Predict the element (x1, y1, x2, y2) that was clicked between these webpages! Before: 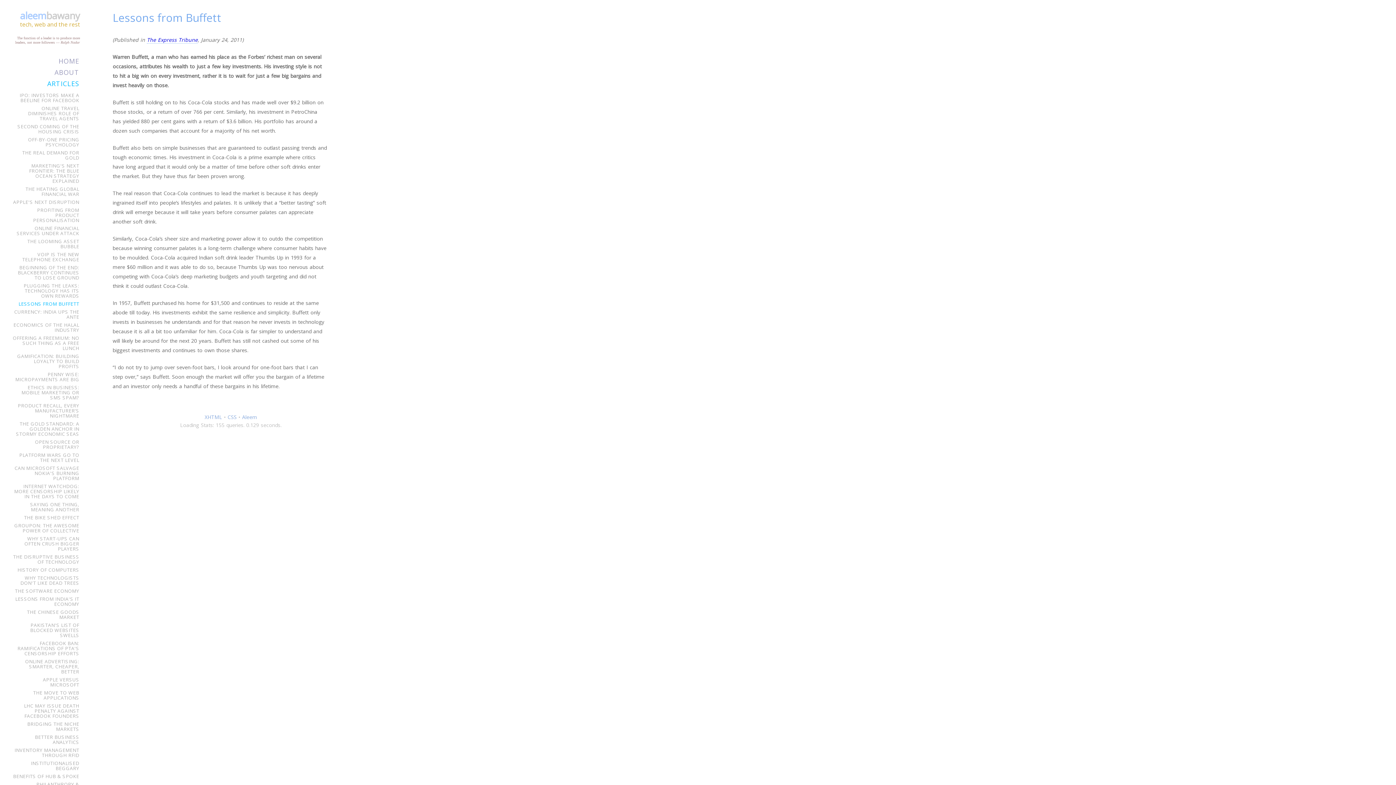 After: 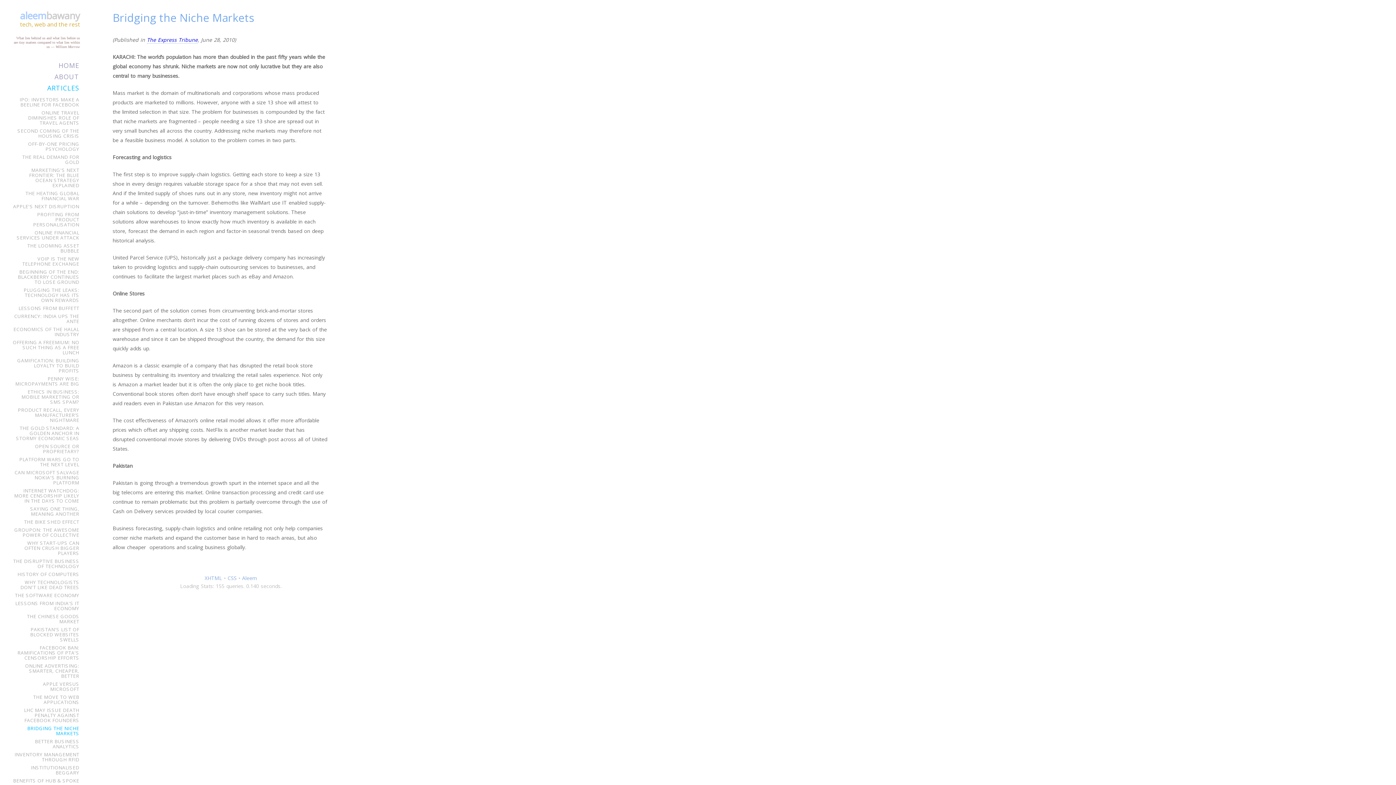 Action: label: BRIDGING THE NICHE MARKETS bbox: (10, 720, 80, 733)